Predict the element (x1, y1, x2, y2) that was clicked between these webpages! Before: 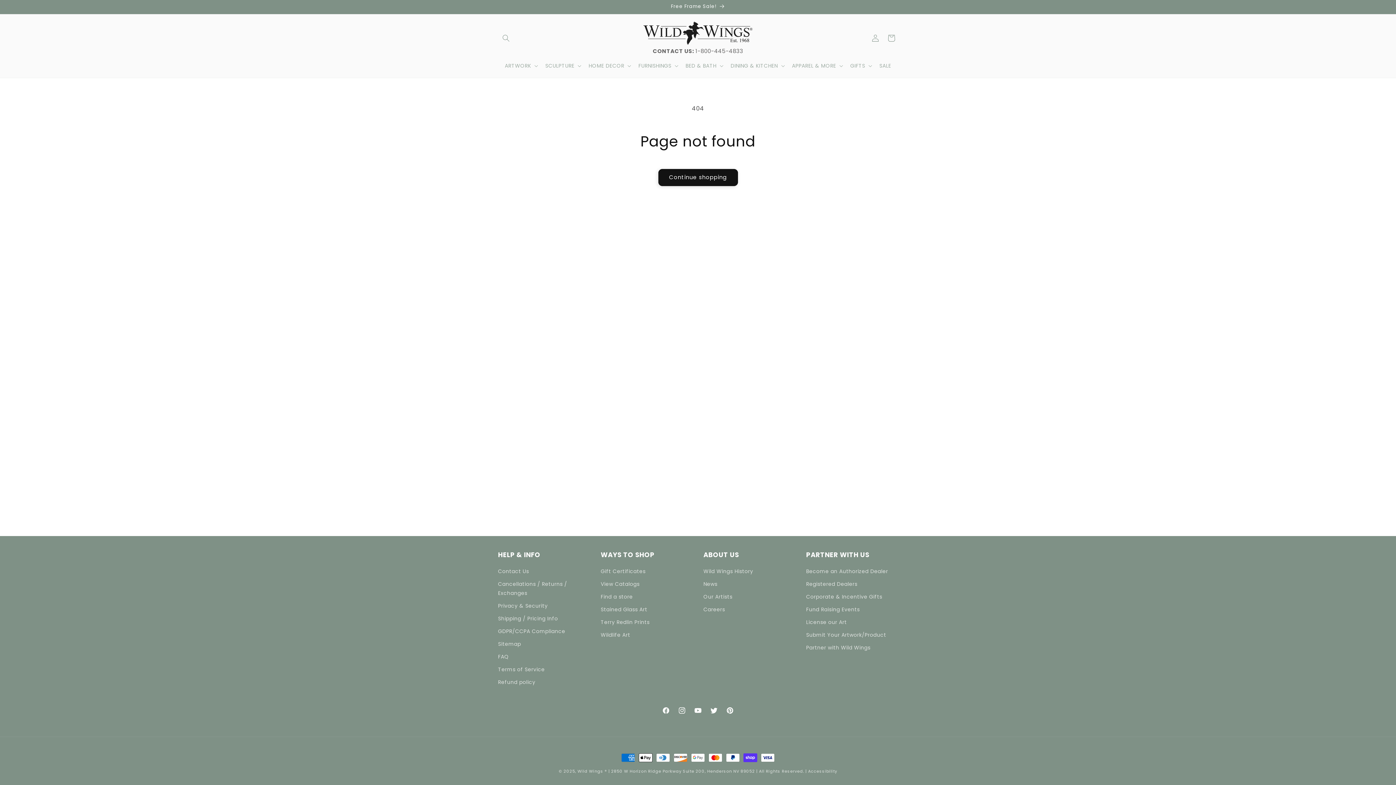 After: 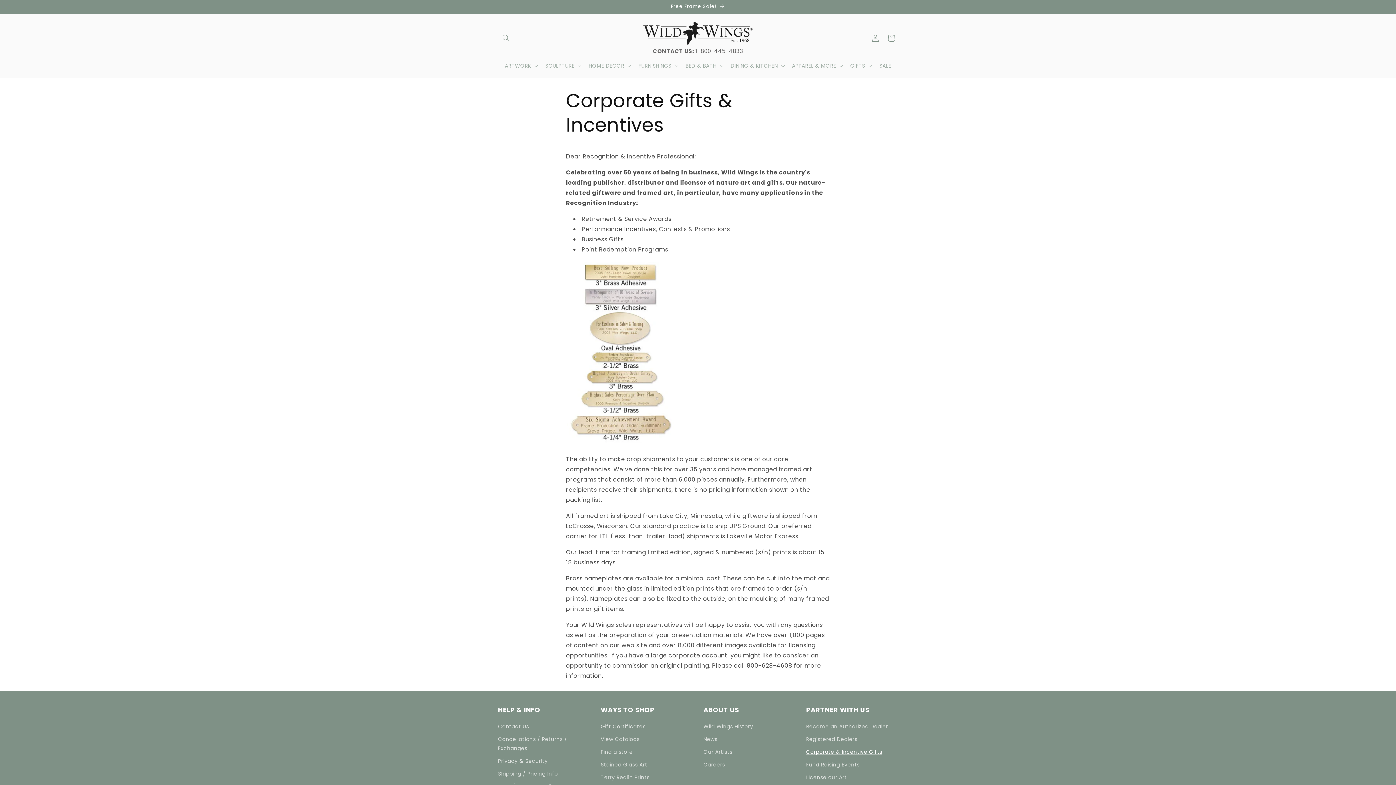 Action: label: Corporate & Incentive Gifts bbox: (806, 590, 882, 603)